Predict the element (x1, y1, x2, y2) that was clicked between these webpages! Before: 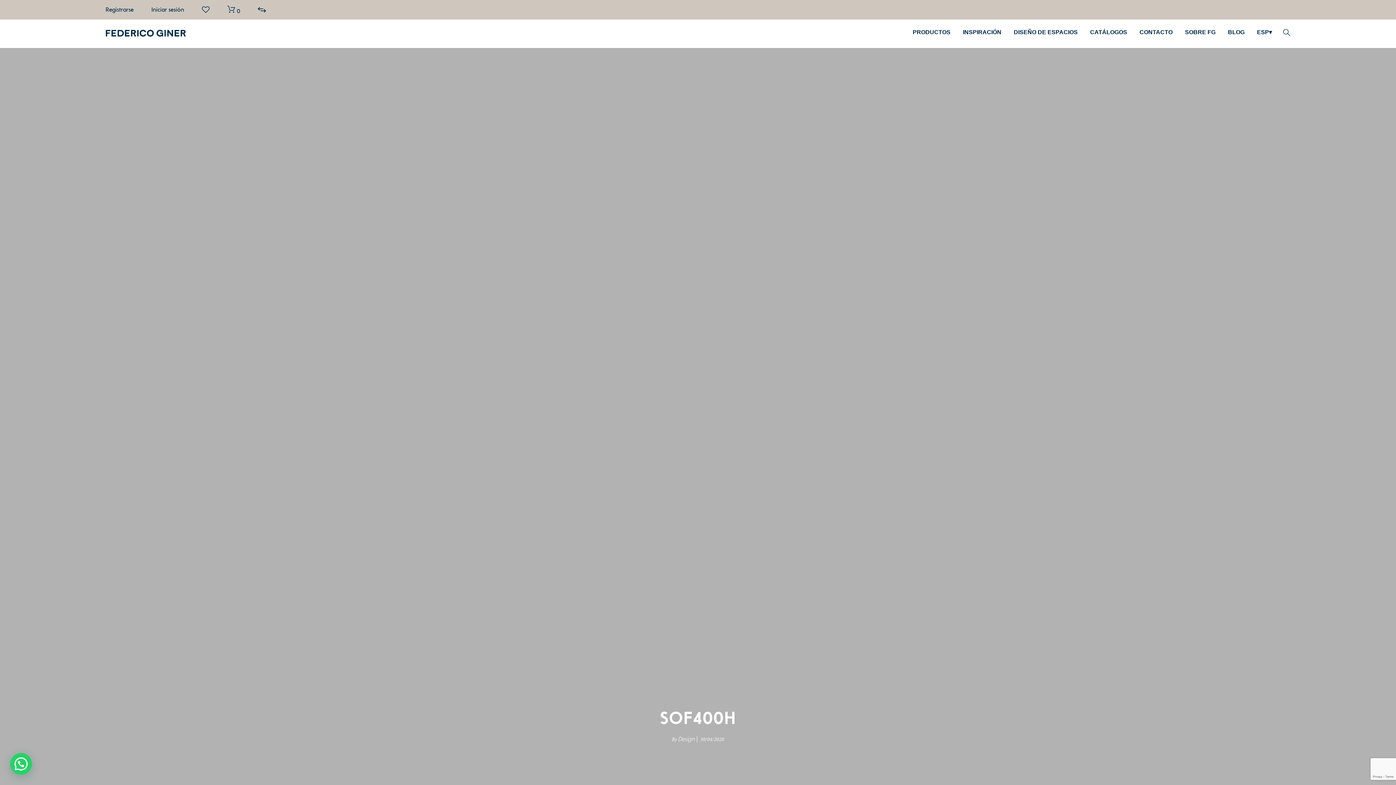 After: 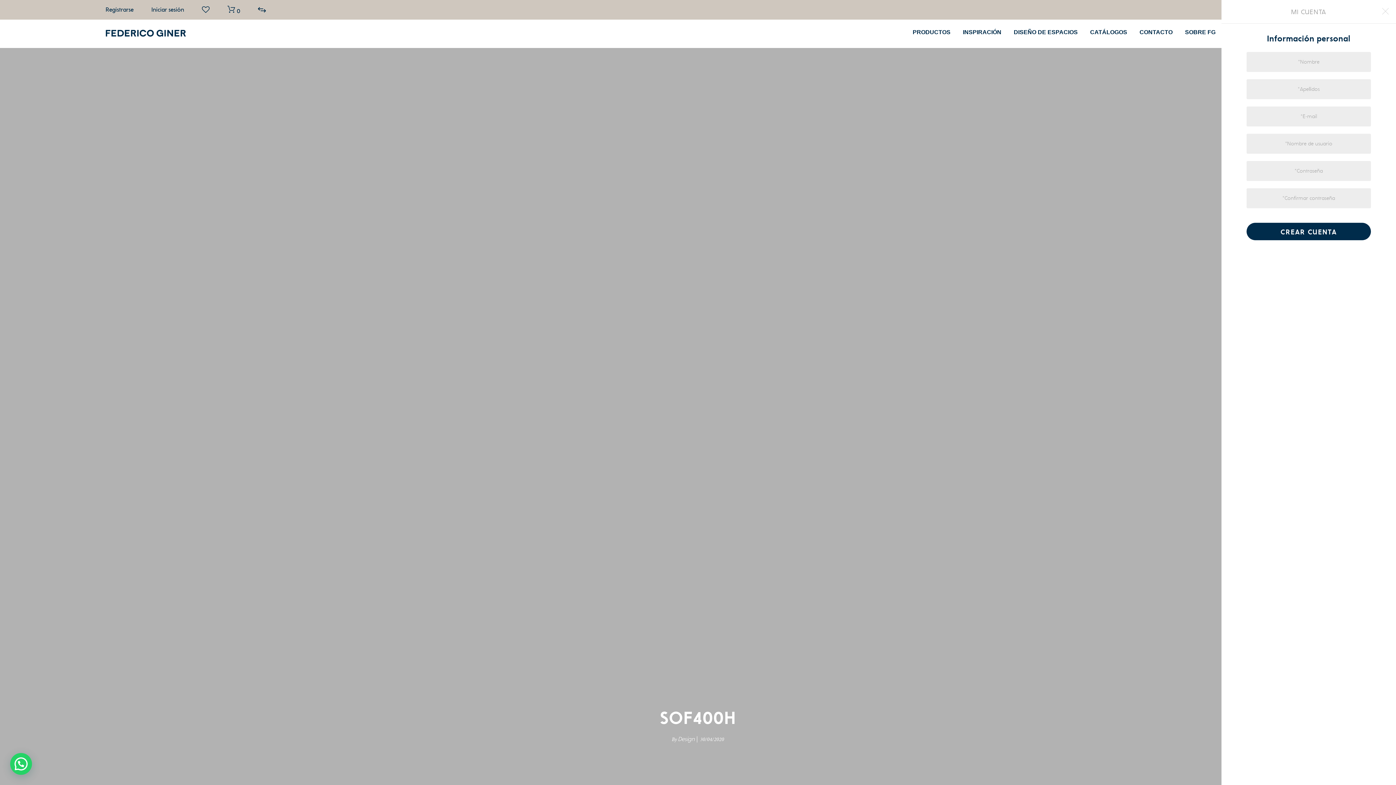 Action: bbox: (105, 6, 133, 13) label: Registrarse